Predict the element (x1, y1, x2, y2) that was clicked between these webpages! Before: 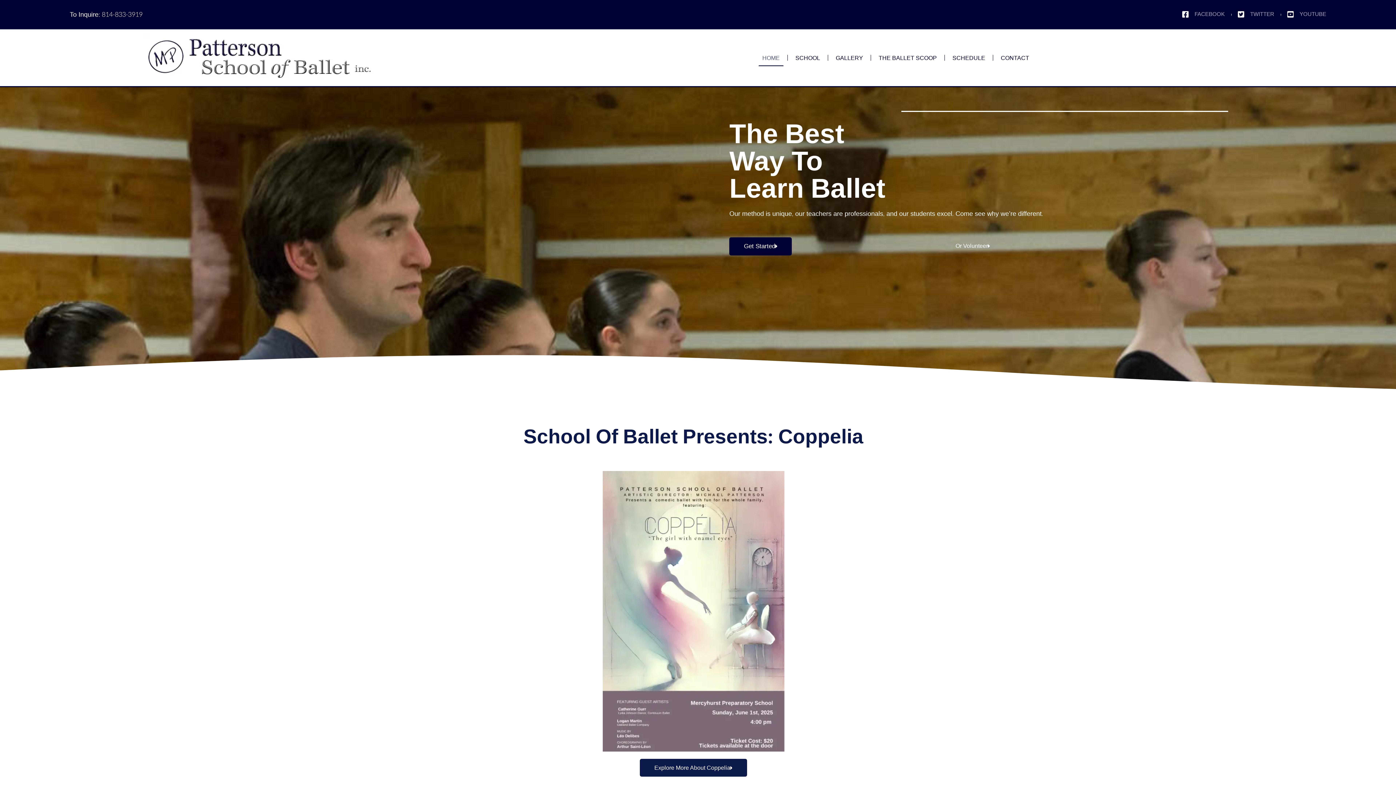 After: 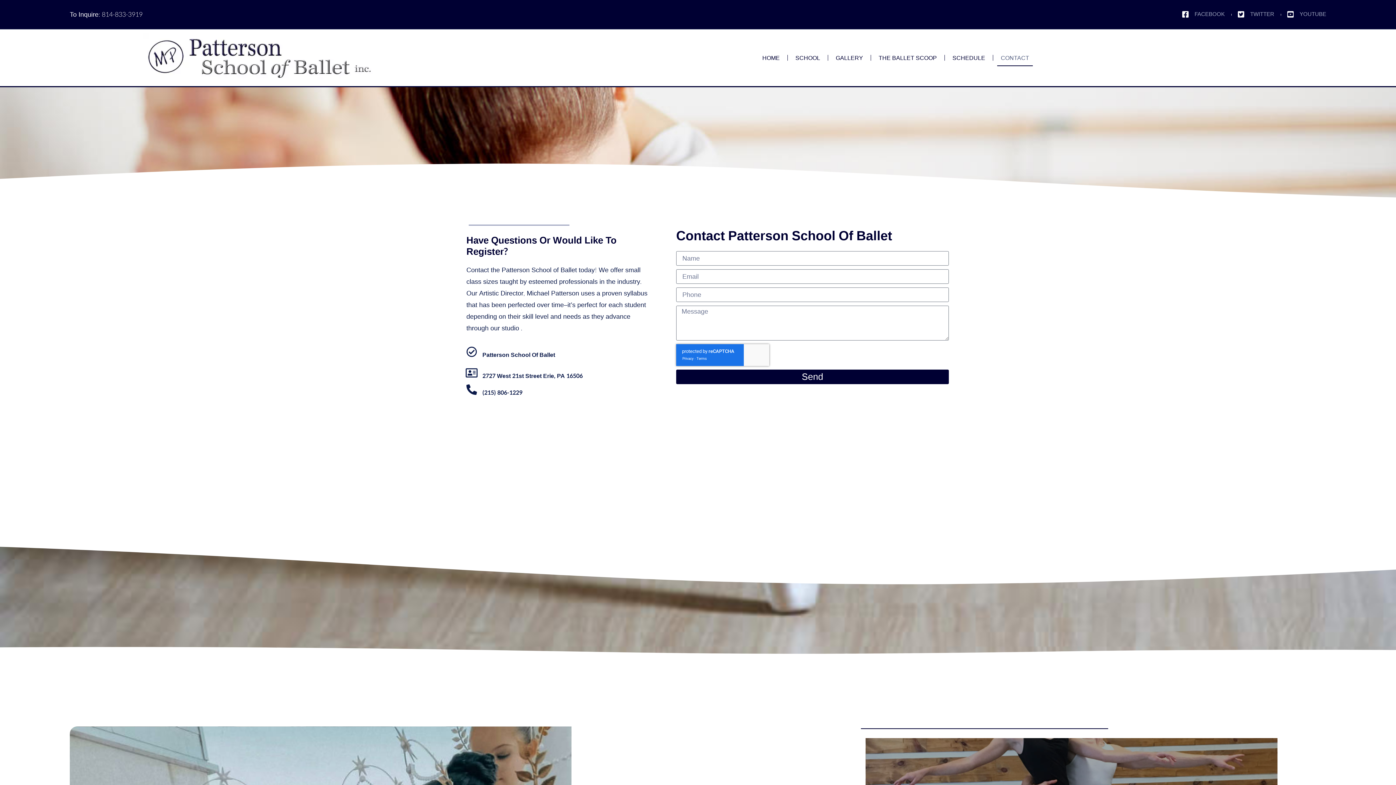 Action: label: CONTACT bbox: (997, 49, 1033, 66)